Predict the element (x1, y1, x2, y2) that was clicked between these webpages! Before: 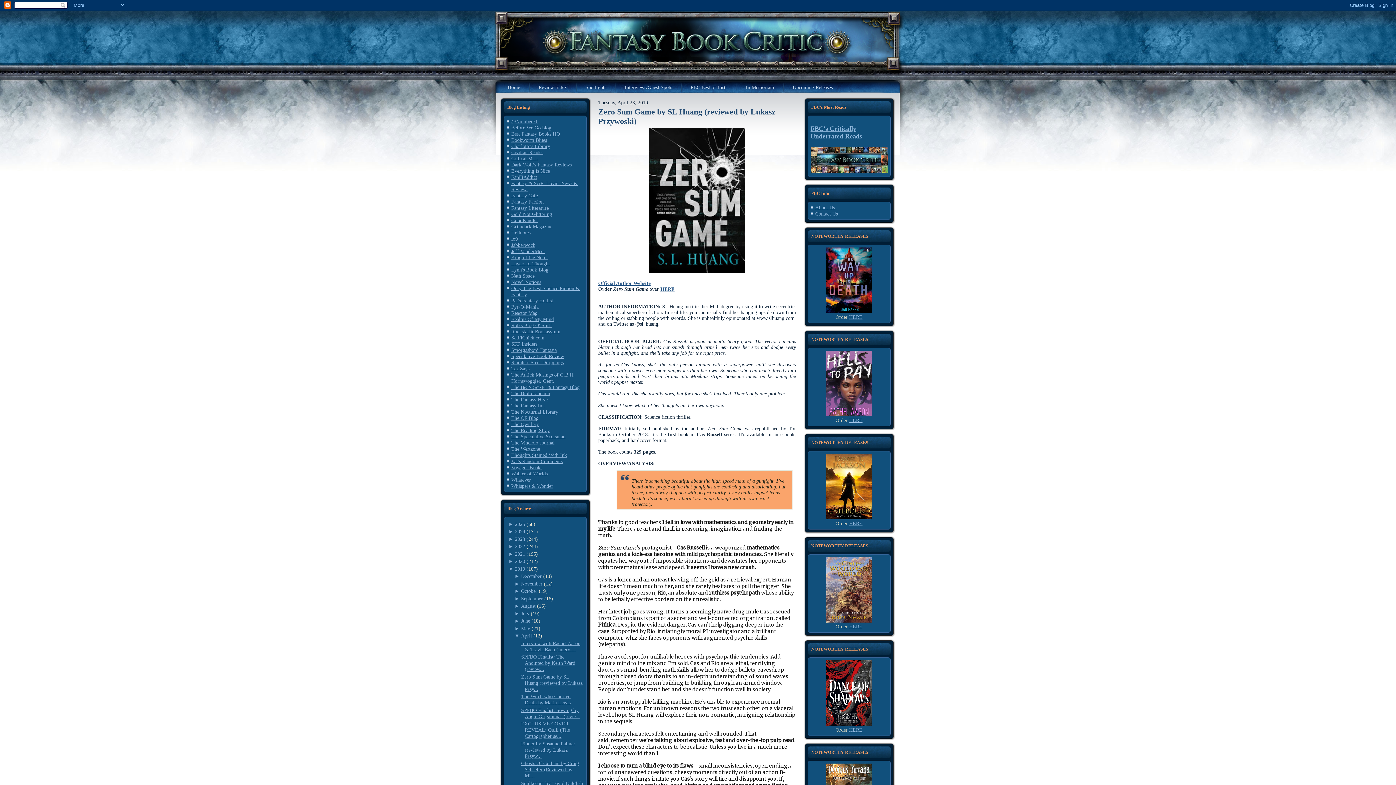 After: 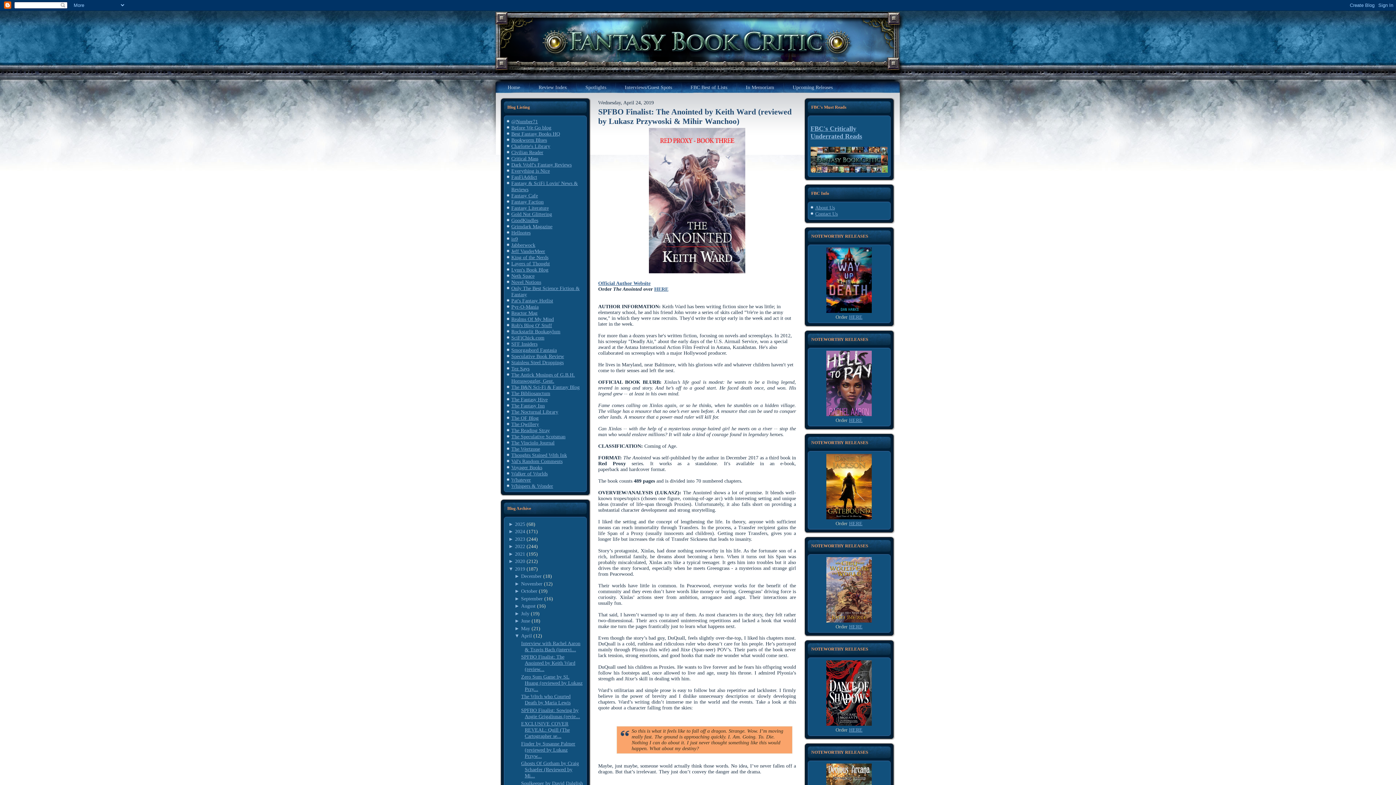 Action: label: SPFBO Finalist: The Anointed by Keith Ward (review... bbox: (521, 654, 575, 672)